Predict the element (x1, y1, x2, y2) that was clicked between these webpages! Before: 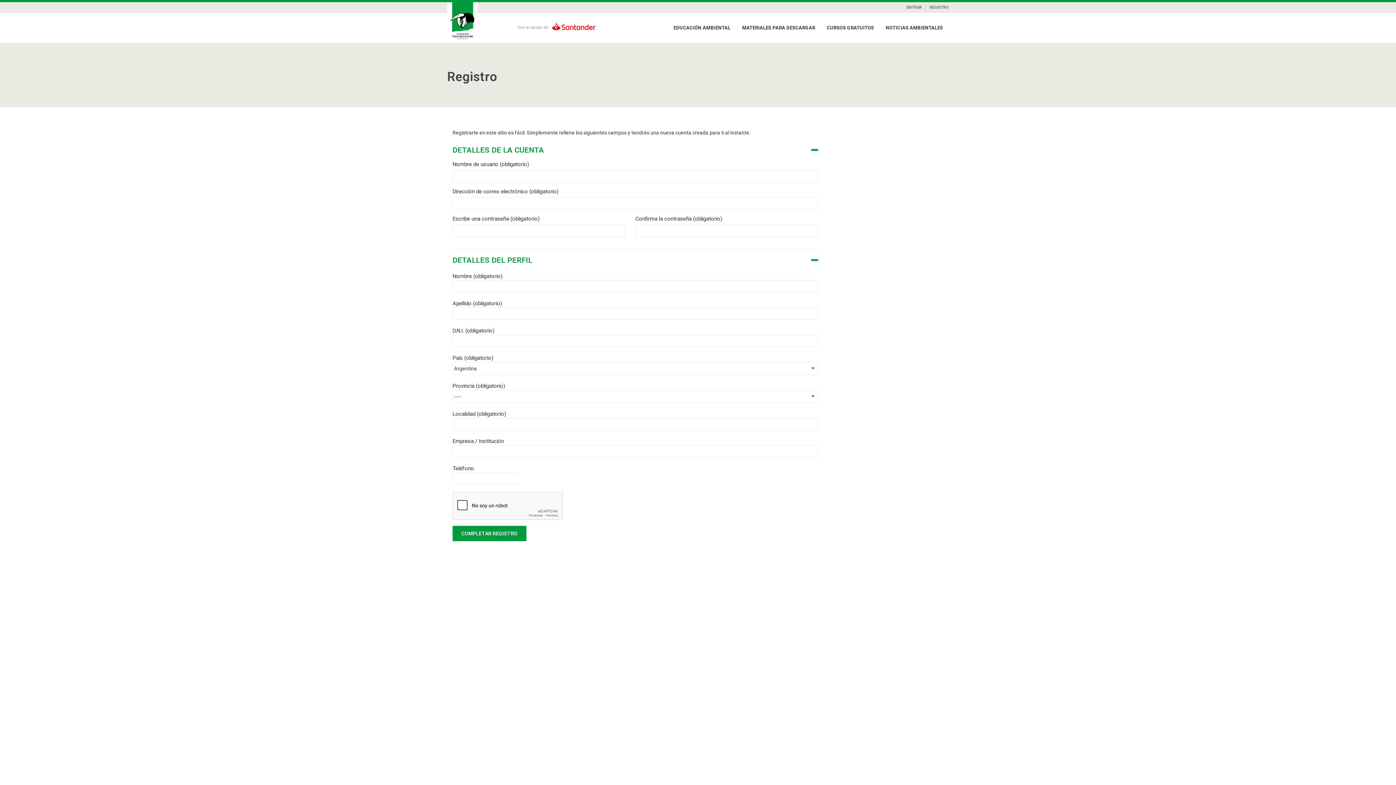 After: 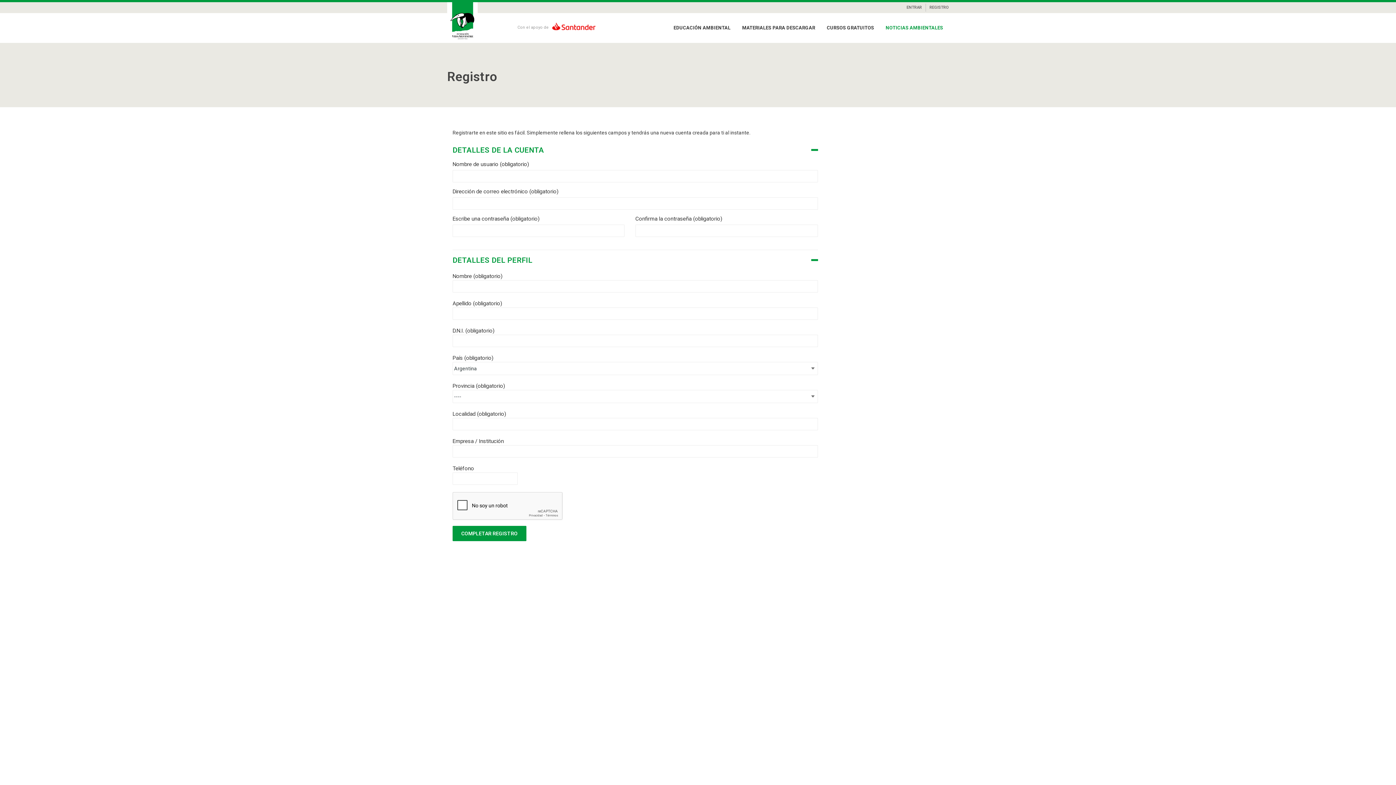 Action: label: NOTICIAS AMBIENTALES bbox: (883, 13, 945, 42)